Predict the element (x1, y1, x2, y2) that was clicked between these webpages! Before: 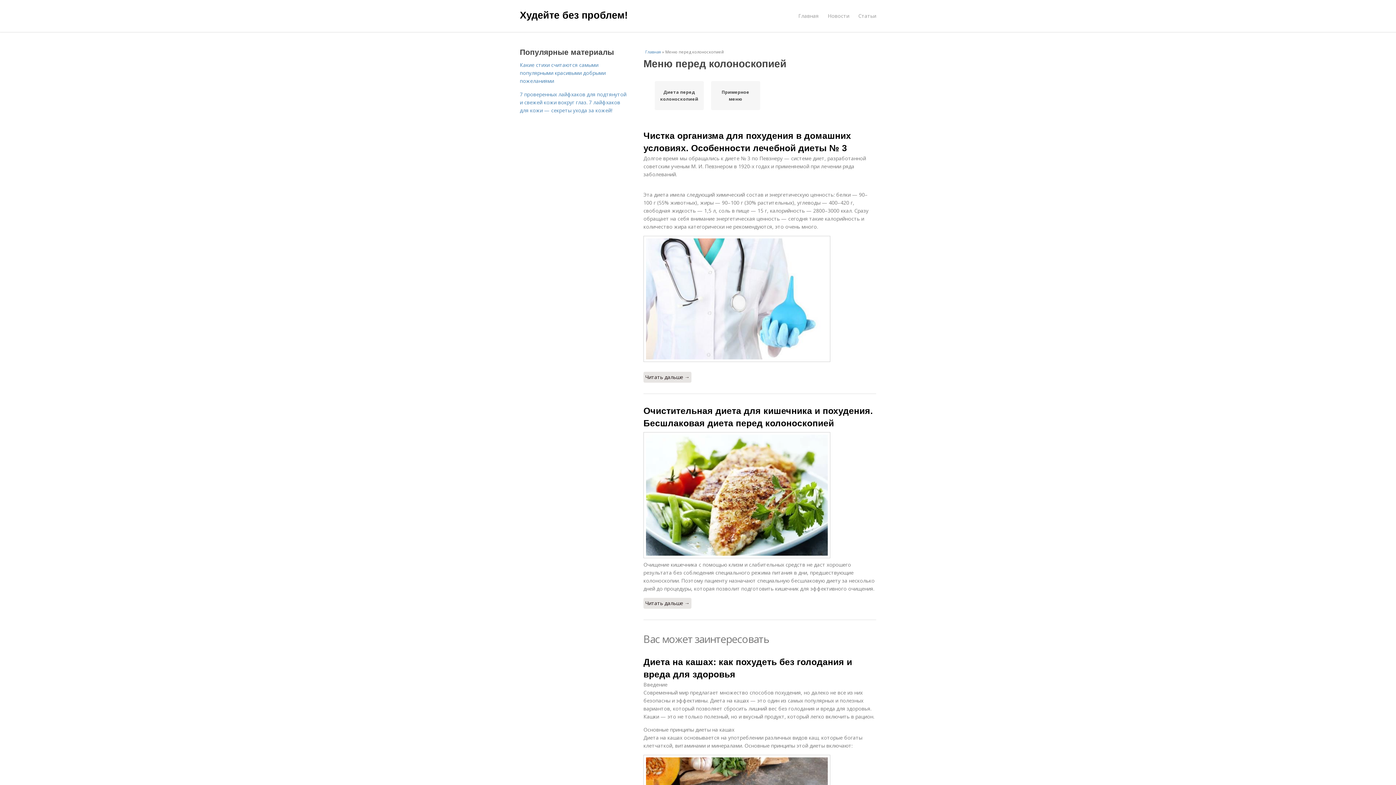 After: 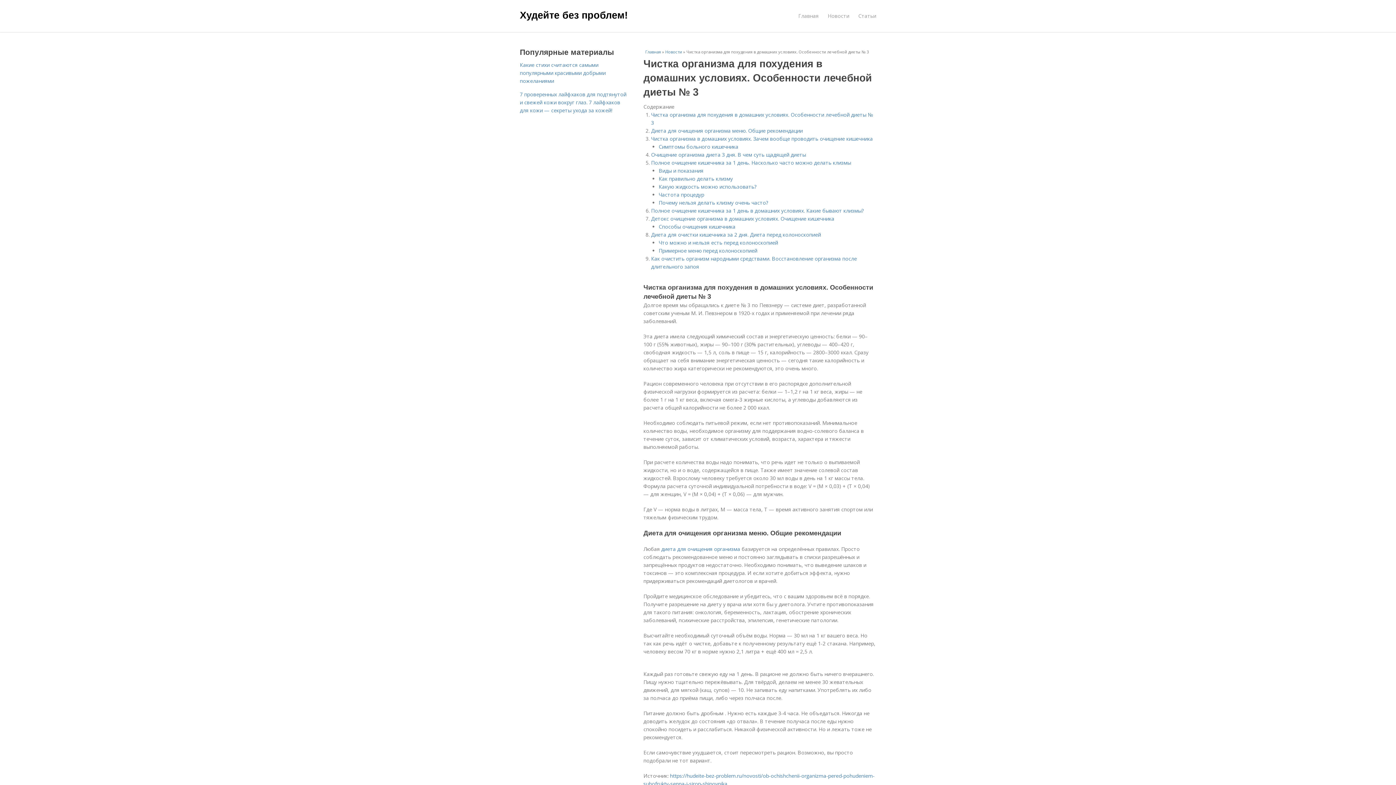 Action: bbox: (643, 236, 876, 362)